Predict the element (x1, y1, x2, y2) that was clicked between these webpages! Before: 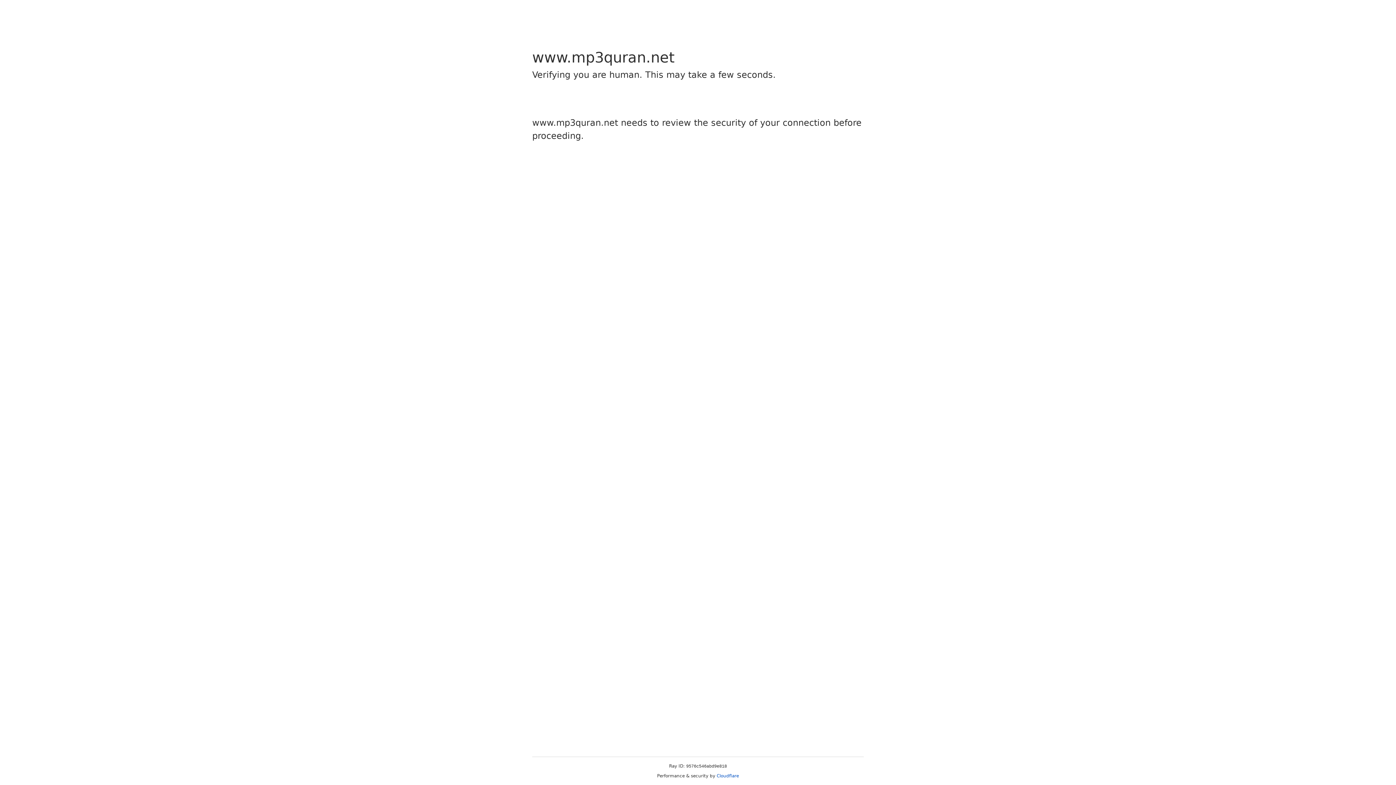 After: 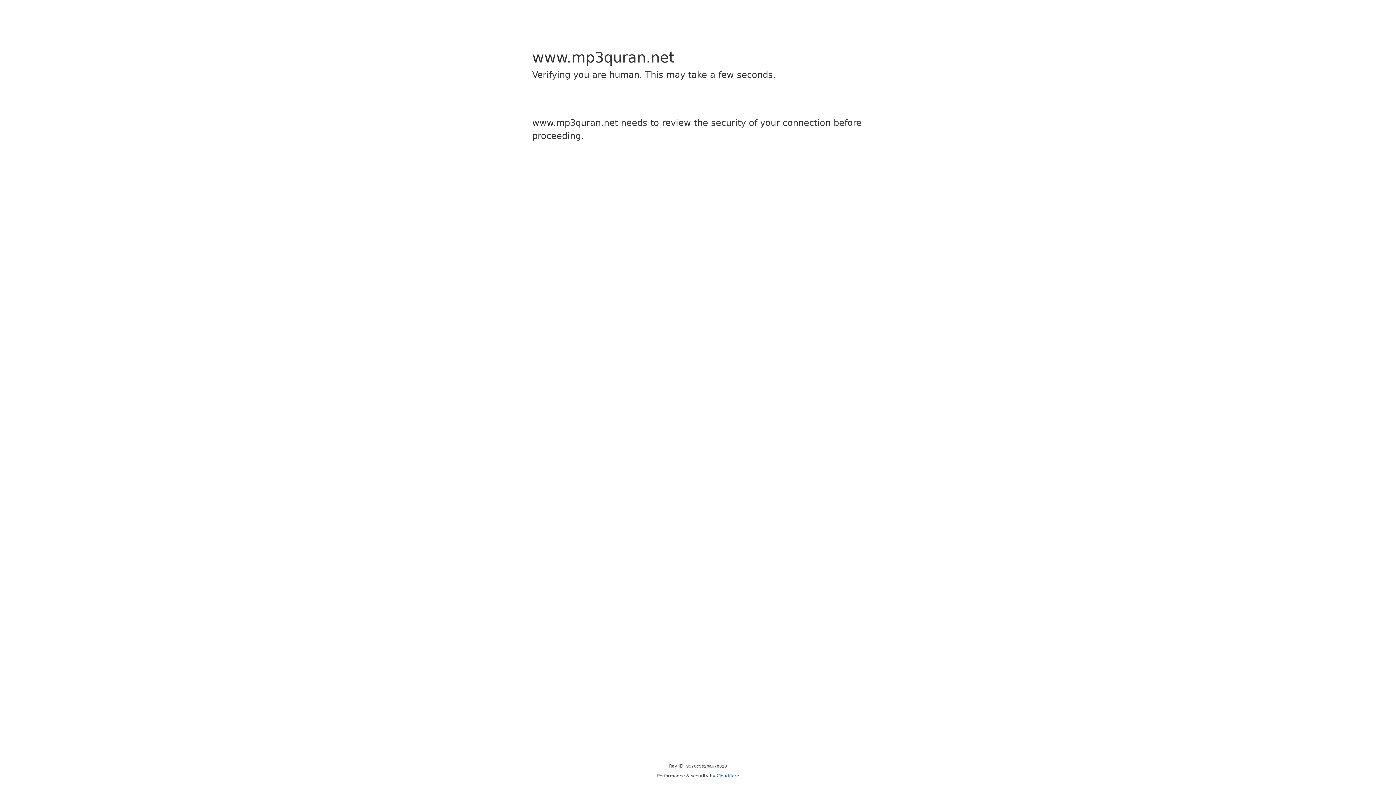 Action: bbox: (716, 773, 739, 778) label: Cloudflare